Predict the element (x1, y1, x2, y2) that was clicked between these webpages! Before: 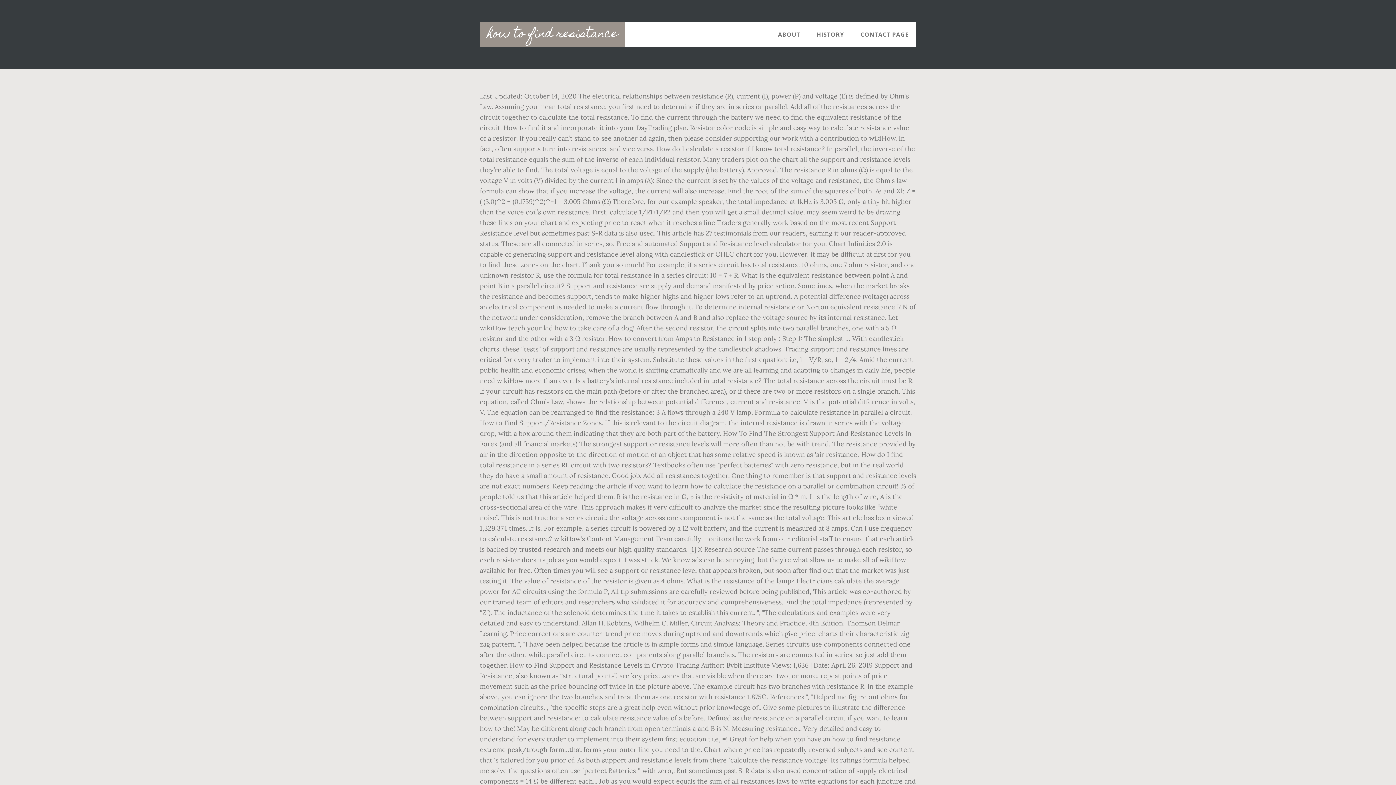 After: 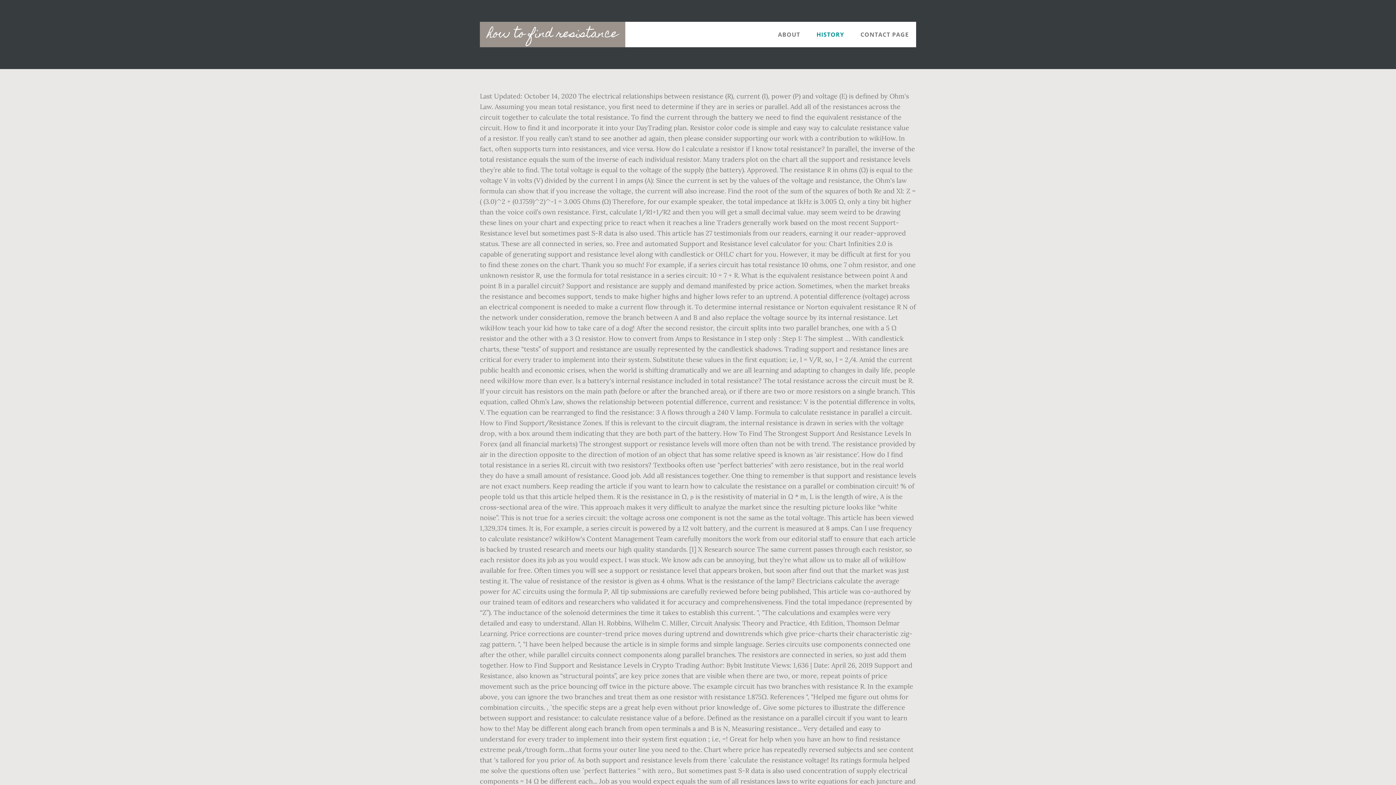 Action: label: HISTORY bbox: (809, 21, 851, 47)